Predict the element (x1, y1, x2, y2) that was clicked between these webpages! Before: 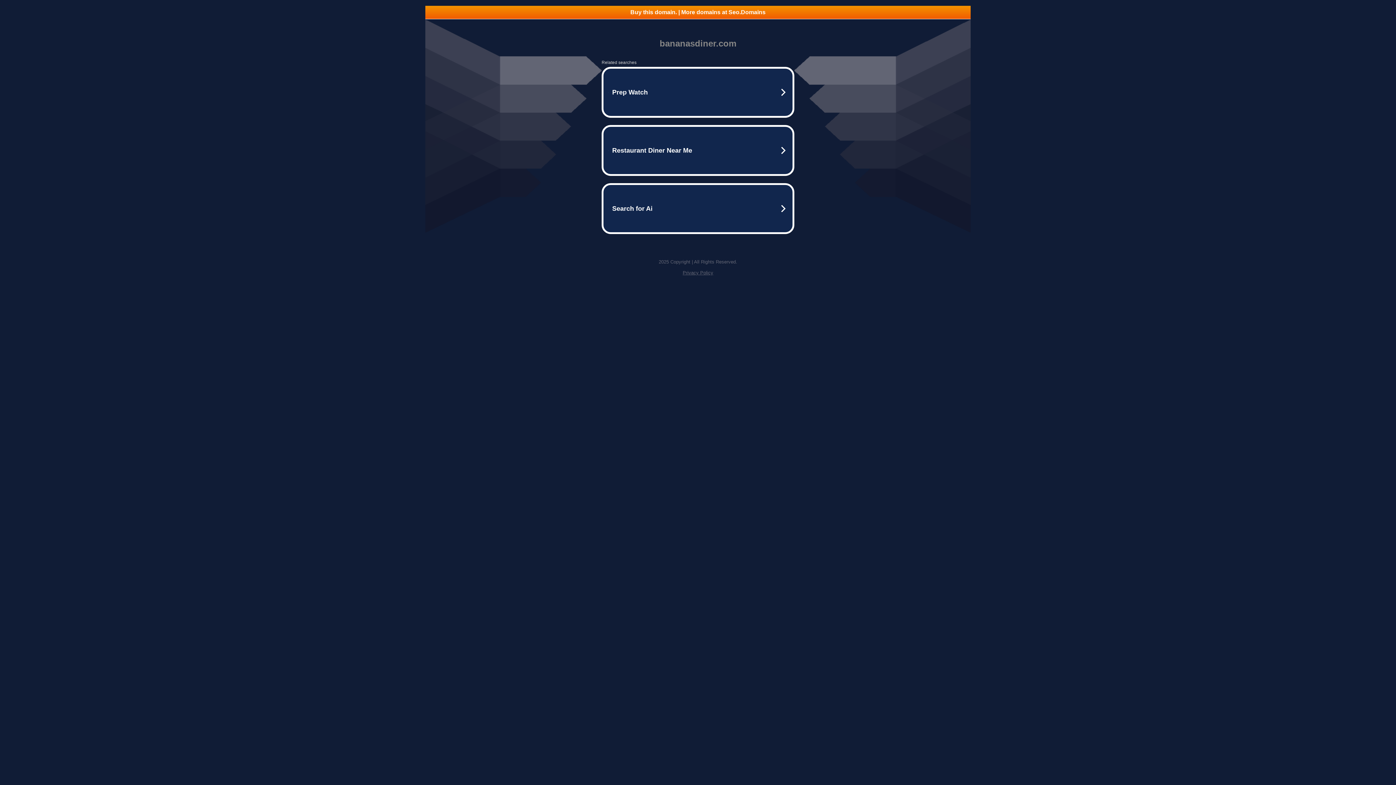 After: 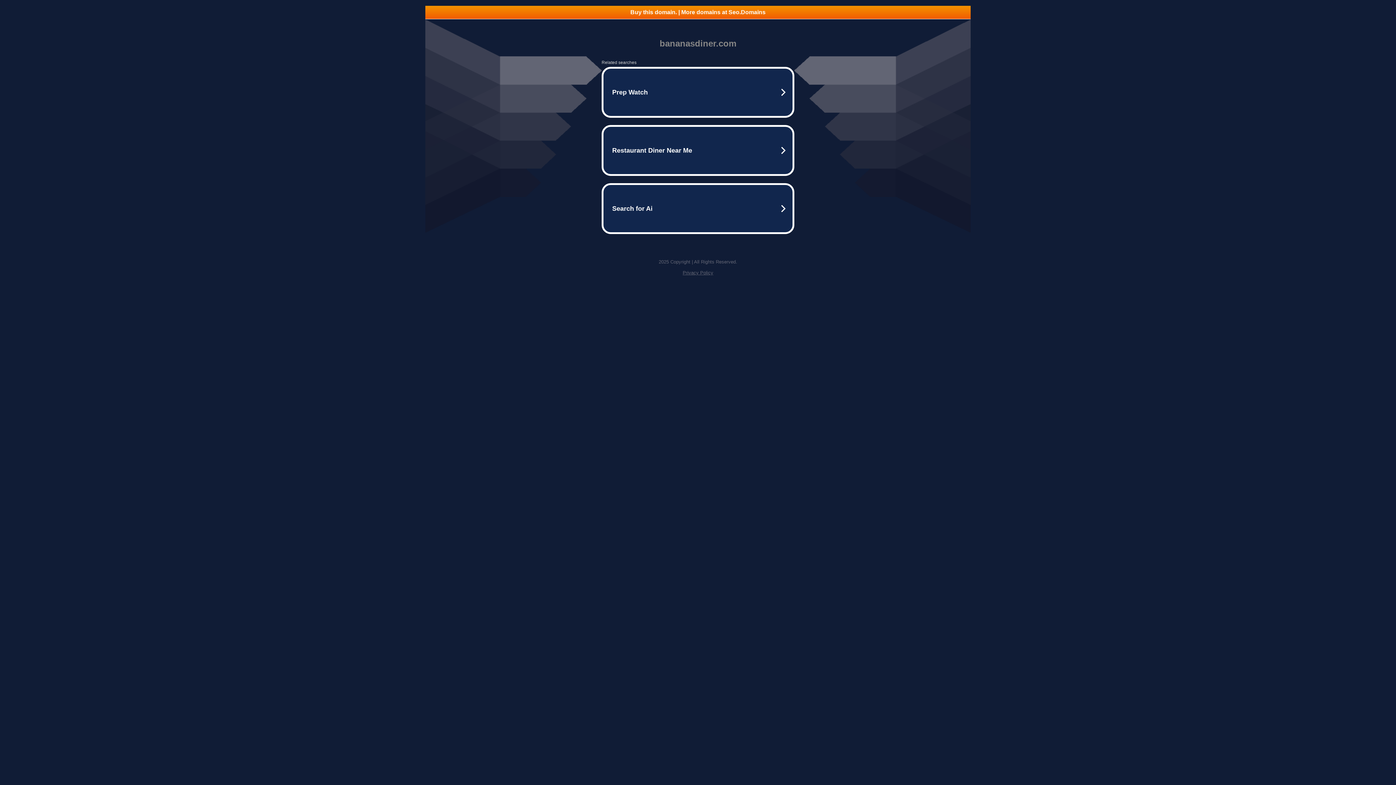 Action: label: Privacy Policy bbox: (682, 270, 713, 275)